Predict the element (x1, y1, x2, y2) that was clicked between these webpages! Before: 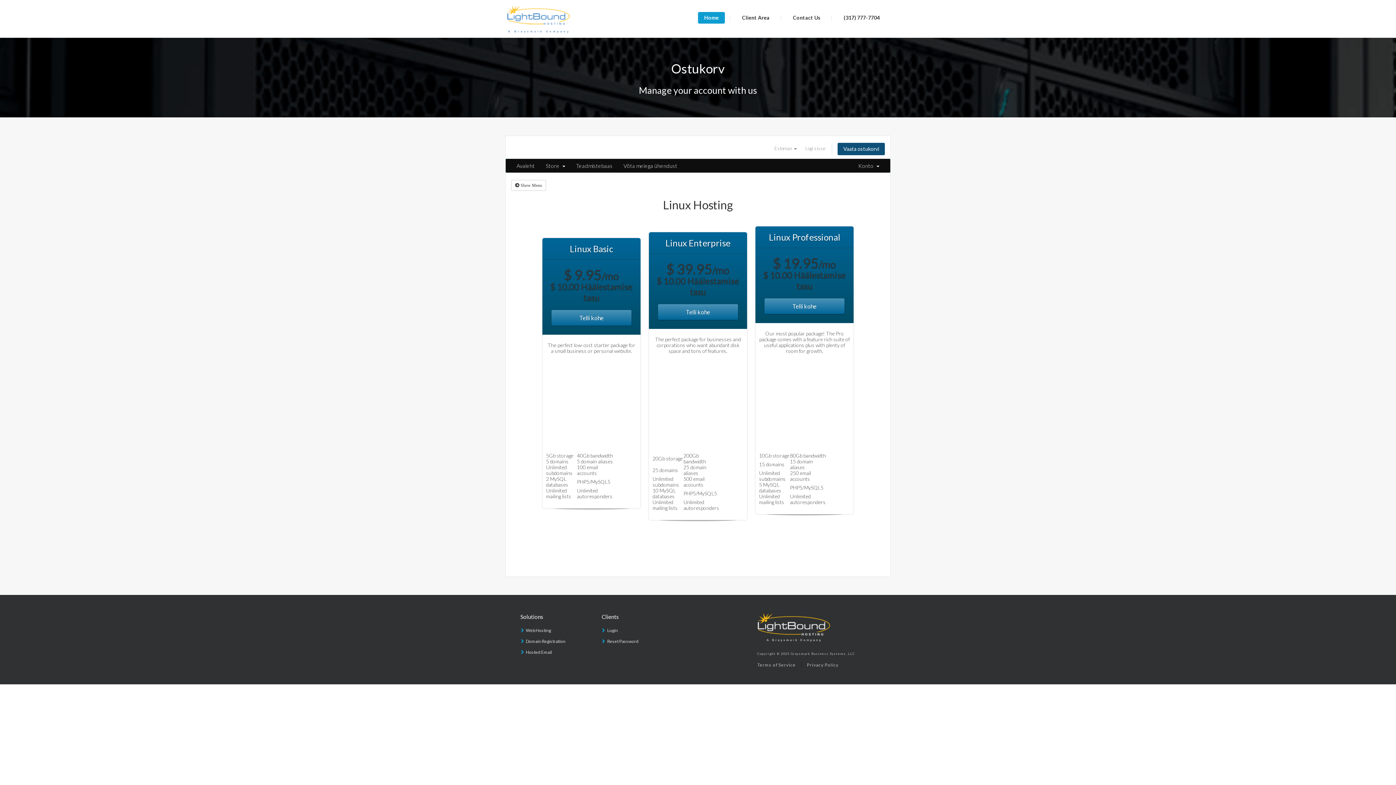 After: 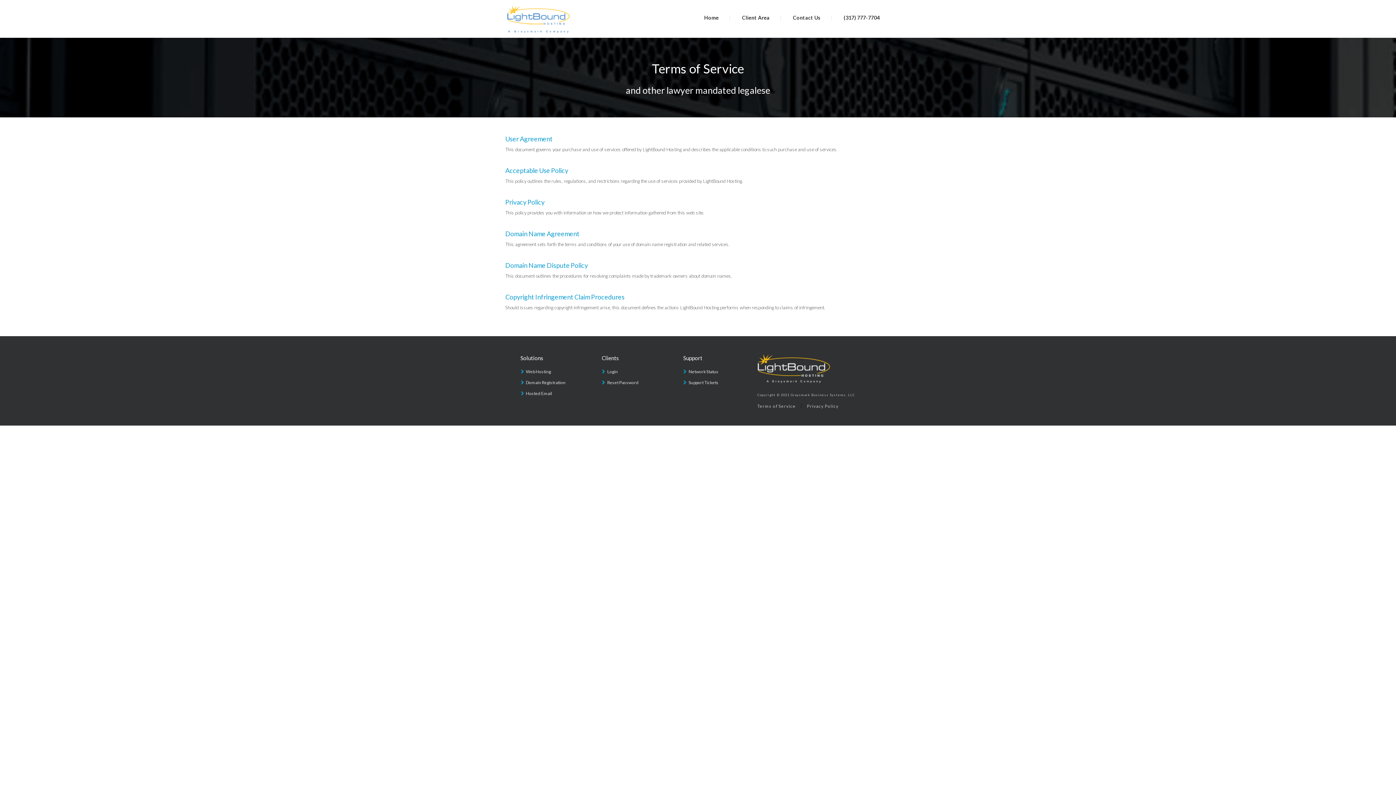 Action: label: Terms of Service bbox: (757, 662, 795, 667)